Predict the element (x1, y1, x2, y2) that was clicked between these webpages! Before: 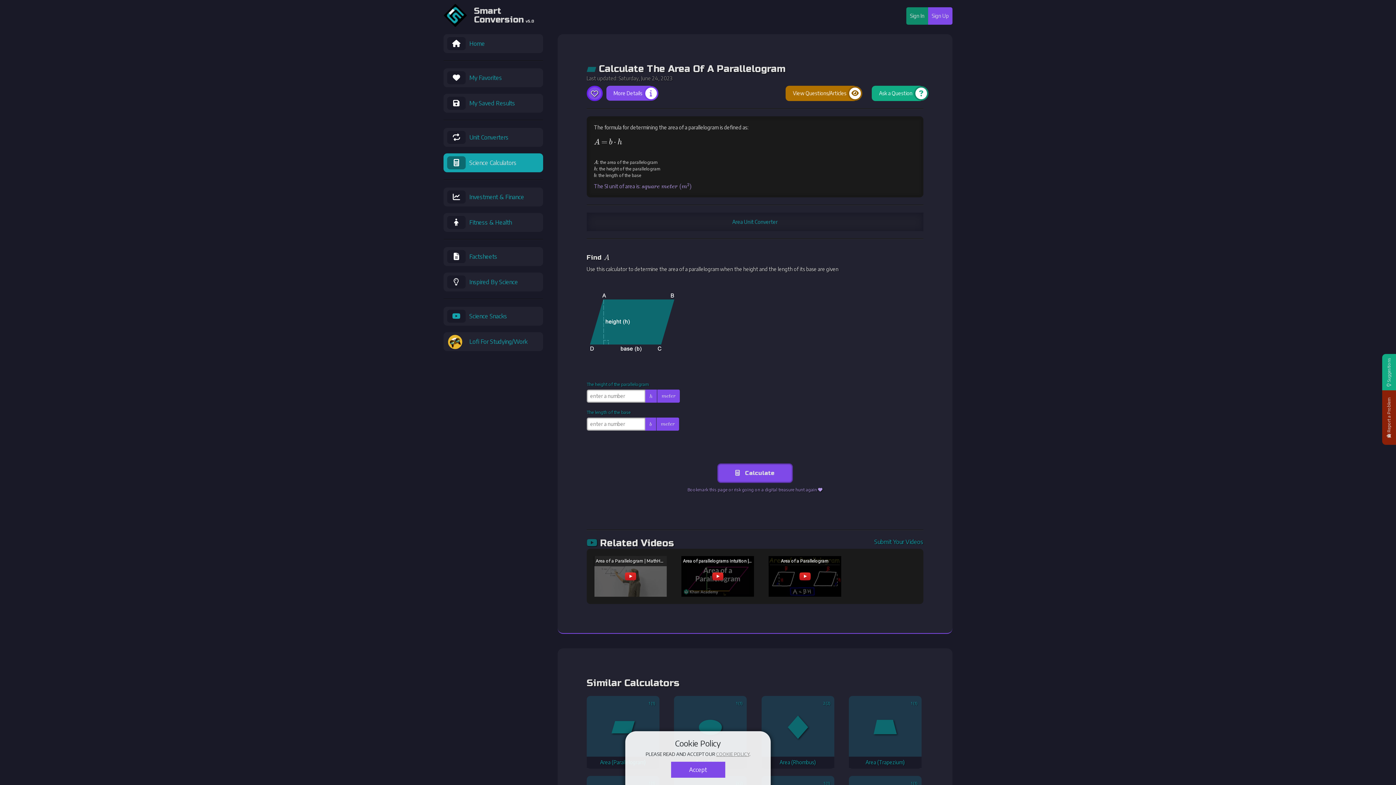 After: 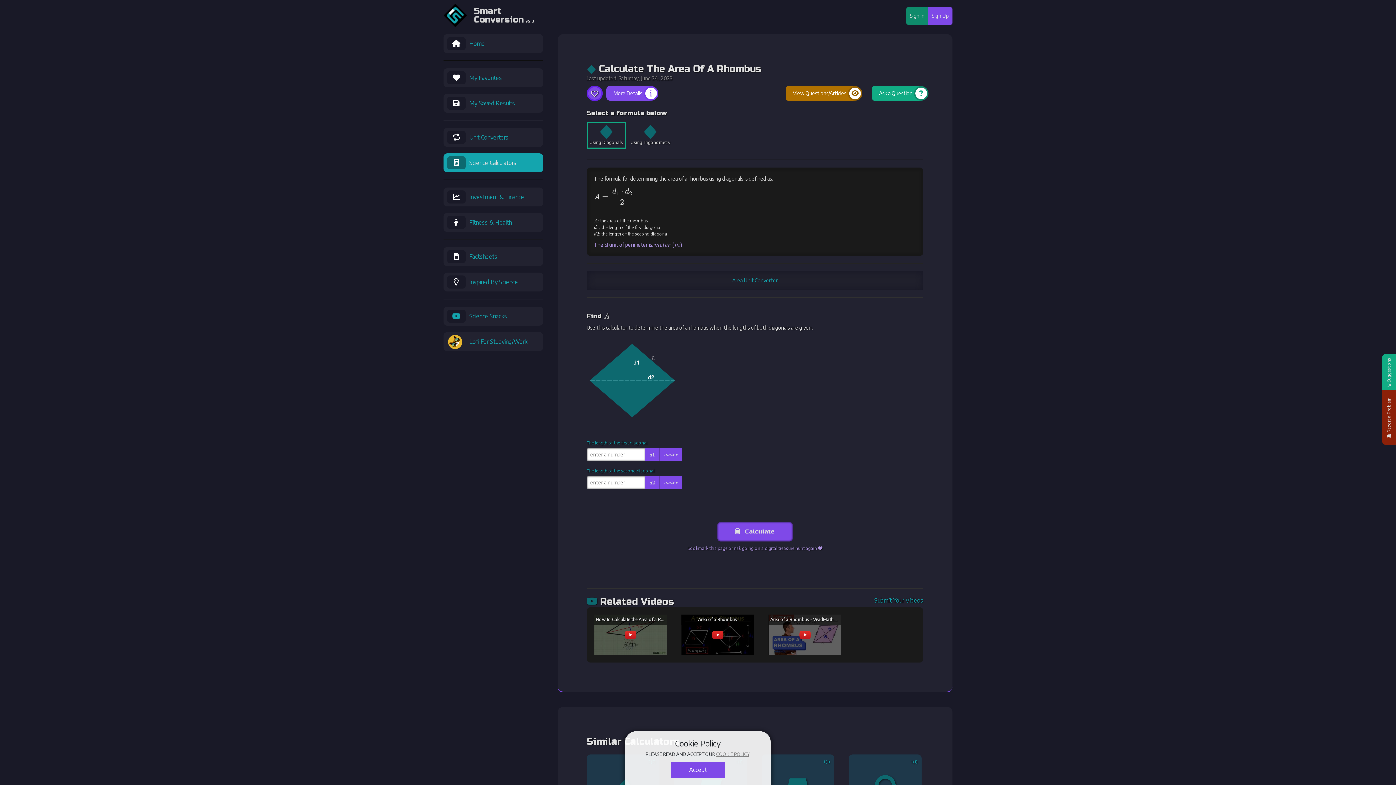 Action: bbox: (763, 758, 832, 766) label: Area (Rhombus)